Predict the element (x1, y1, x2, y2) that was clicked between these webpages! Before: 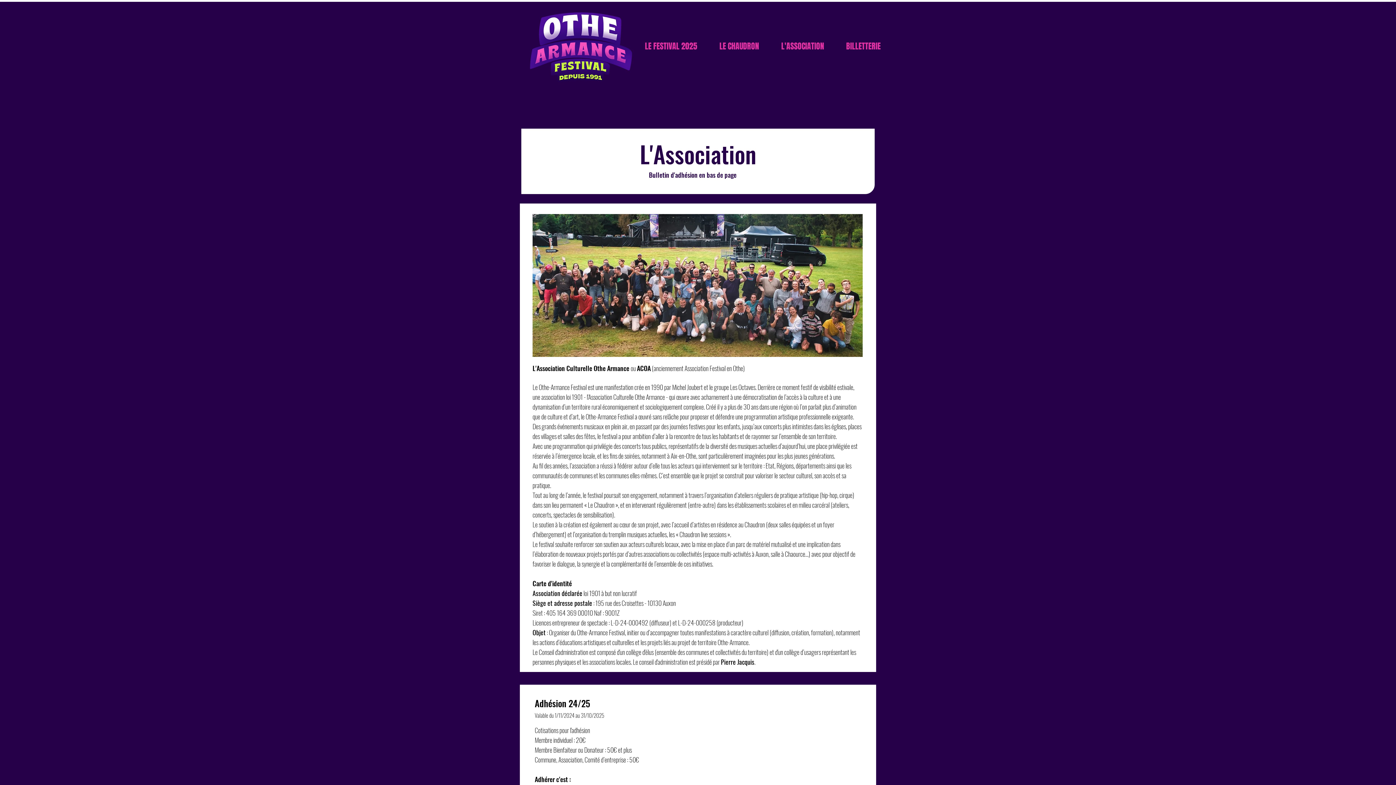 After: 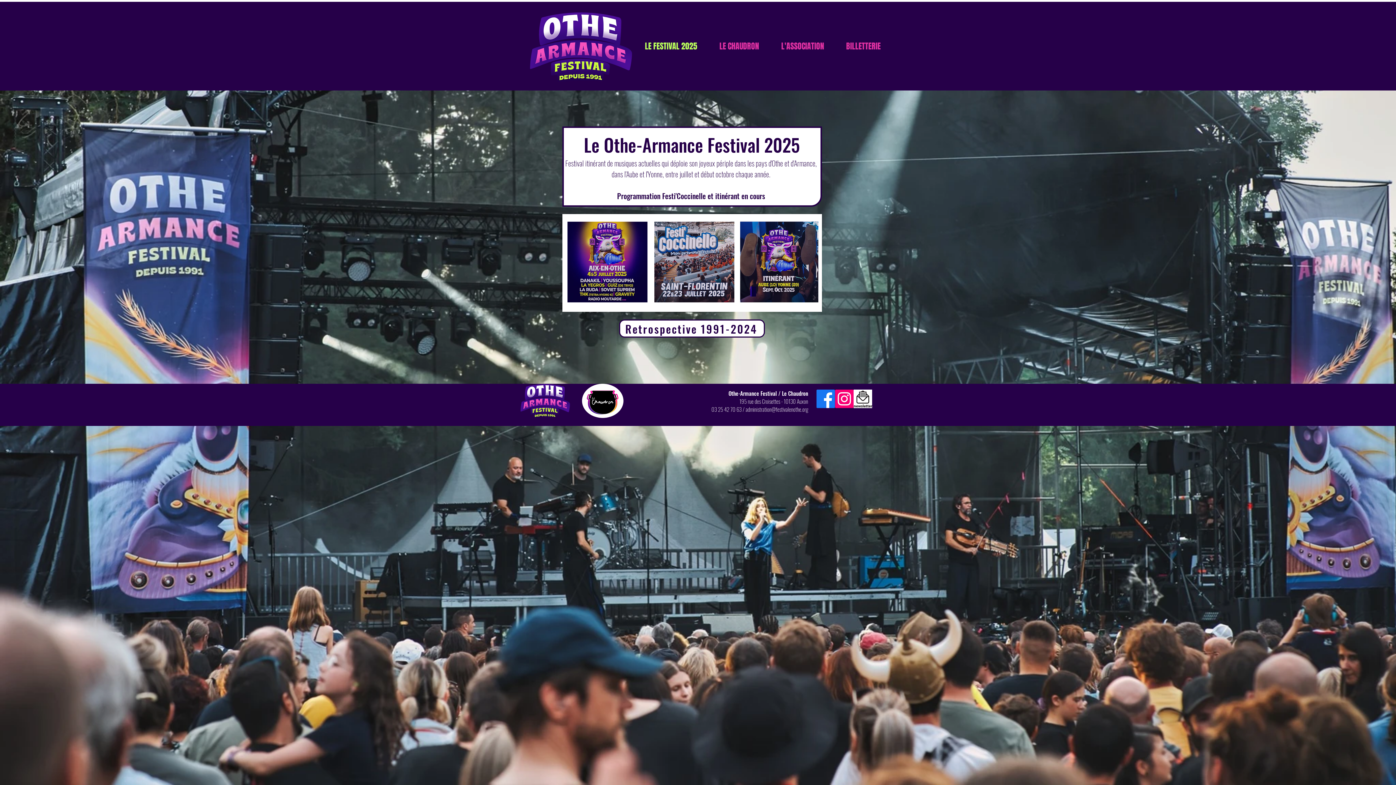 Action: bbox: (634, 37, 708, 55) label: LE FESTIVAL 2025